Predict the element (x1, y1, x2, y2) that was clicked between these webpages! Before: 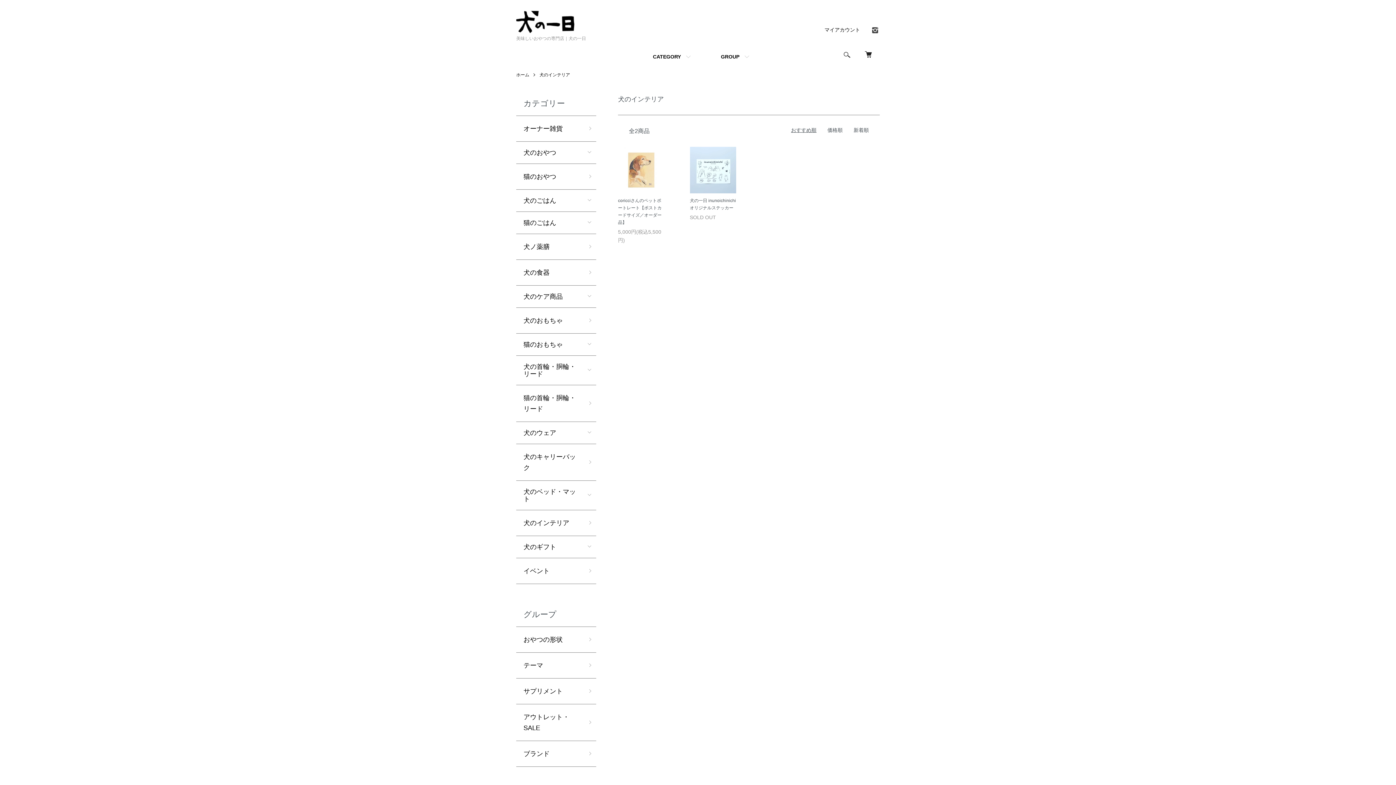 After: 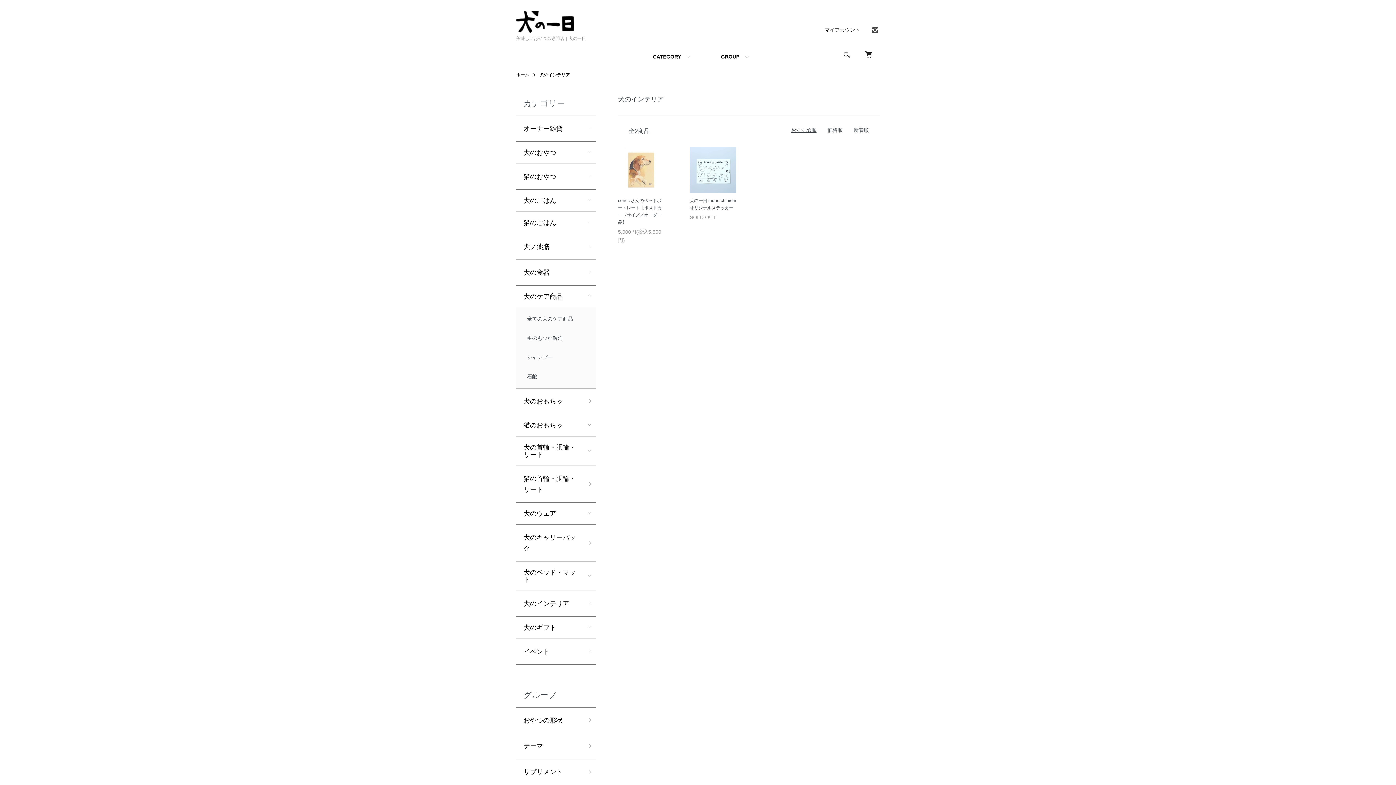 Action: bbox: (516, 285, 596, 307) label: 犬のケア商品